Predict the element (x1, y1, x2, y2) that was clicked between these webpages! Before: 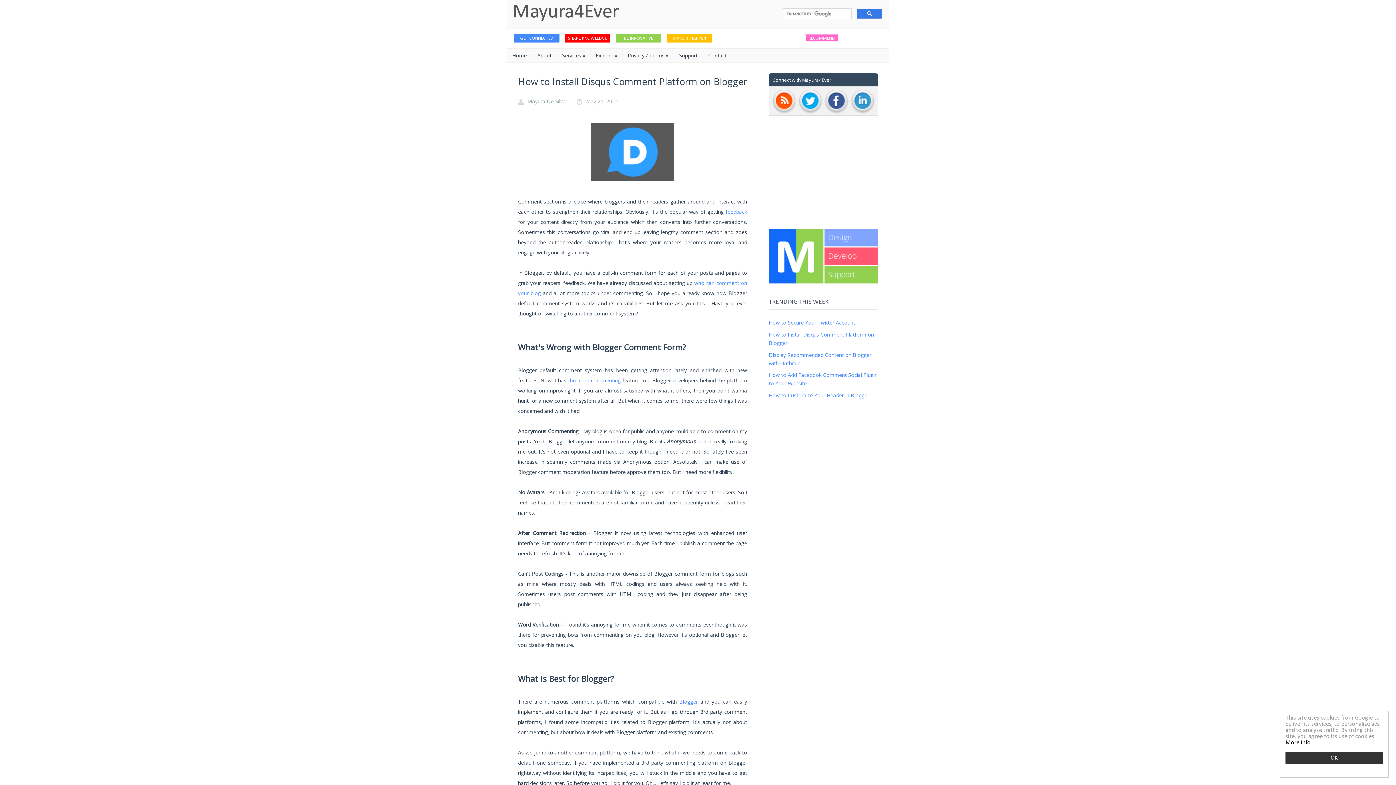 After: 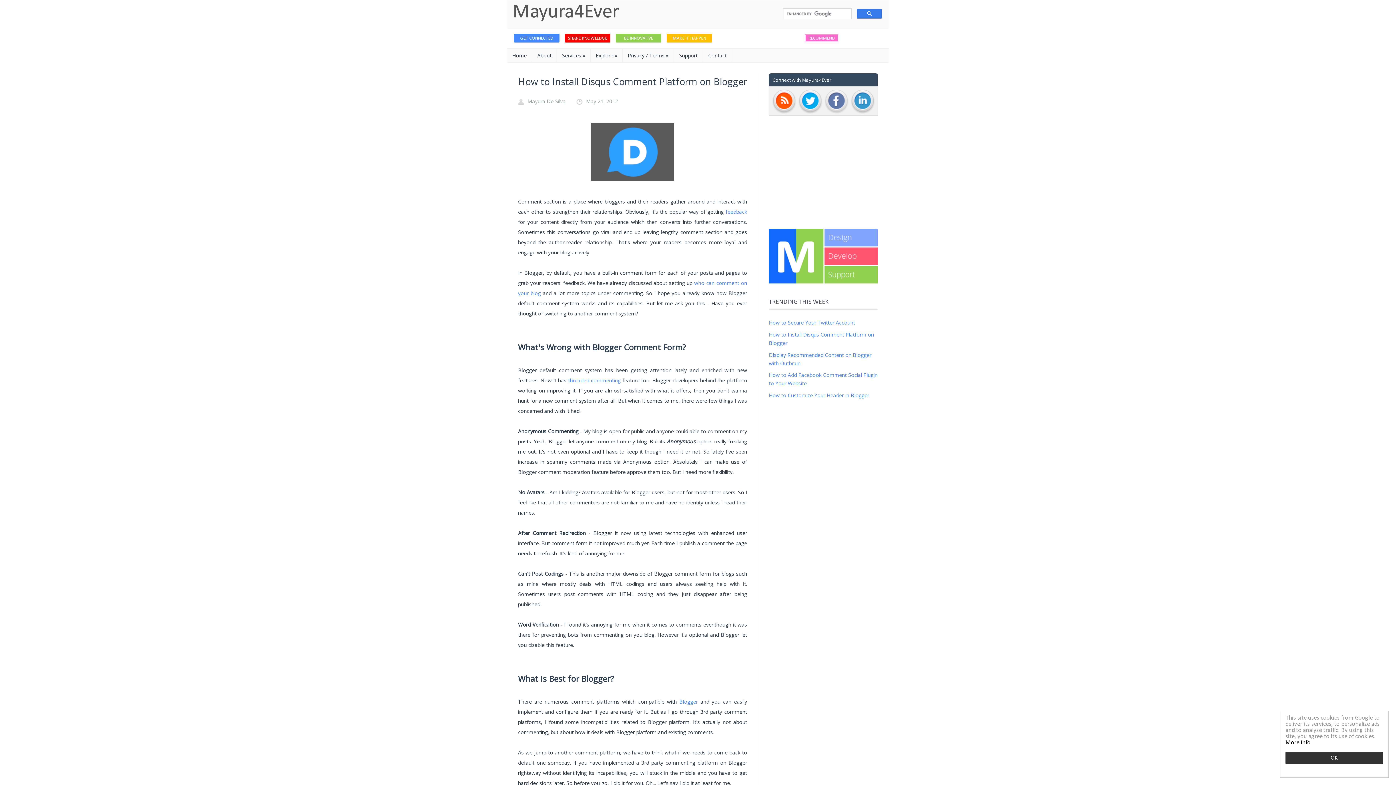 Action: bbox: (824, 108, 849, 115)